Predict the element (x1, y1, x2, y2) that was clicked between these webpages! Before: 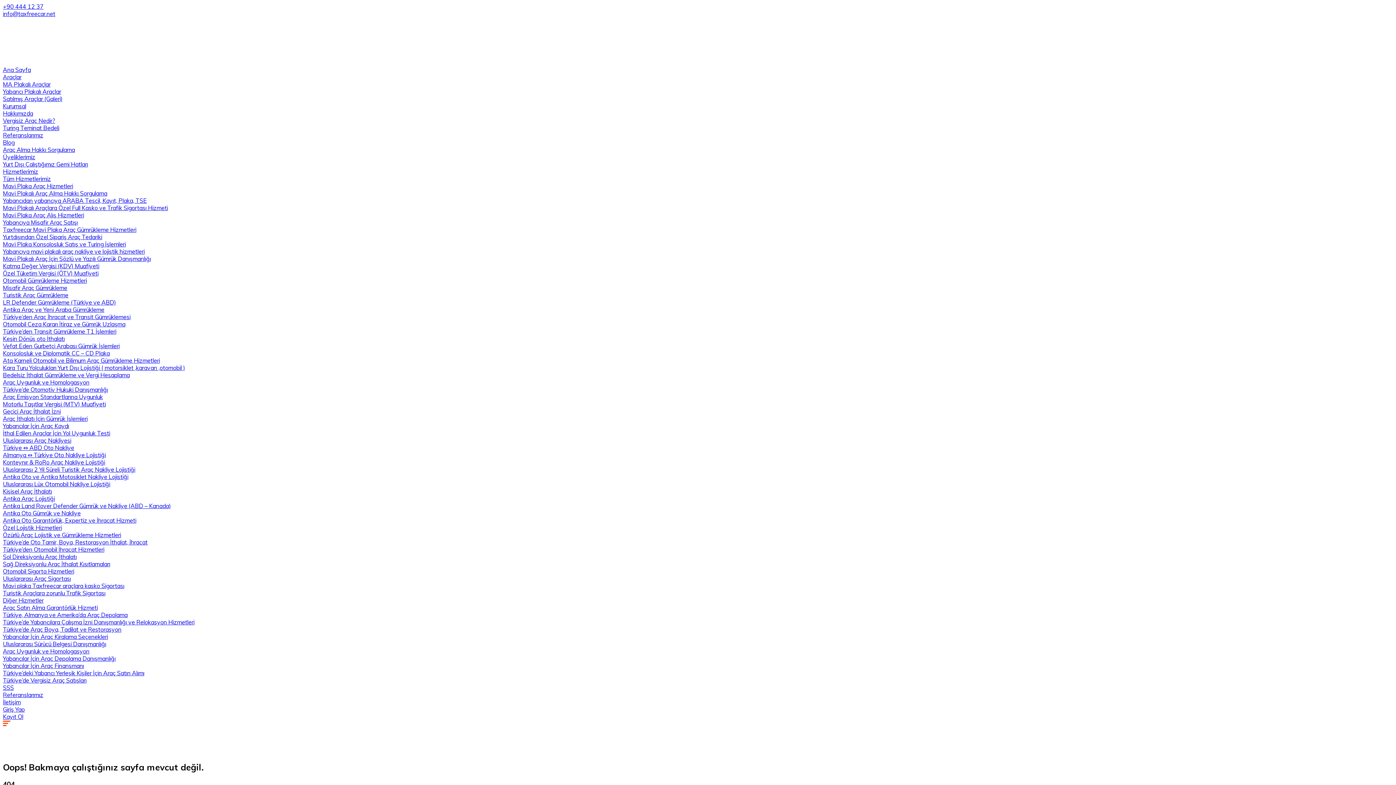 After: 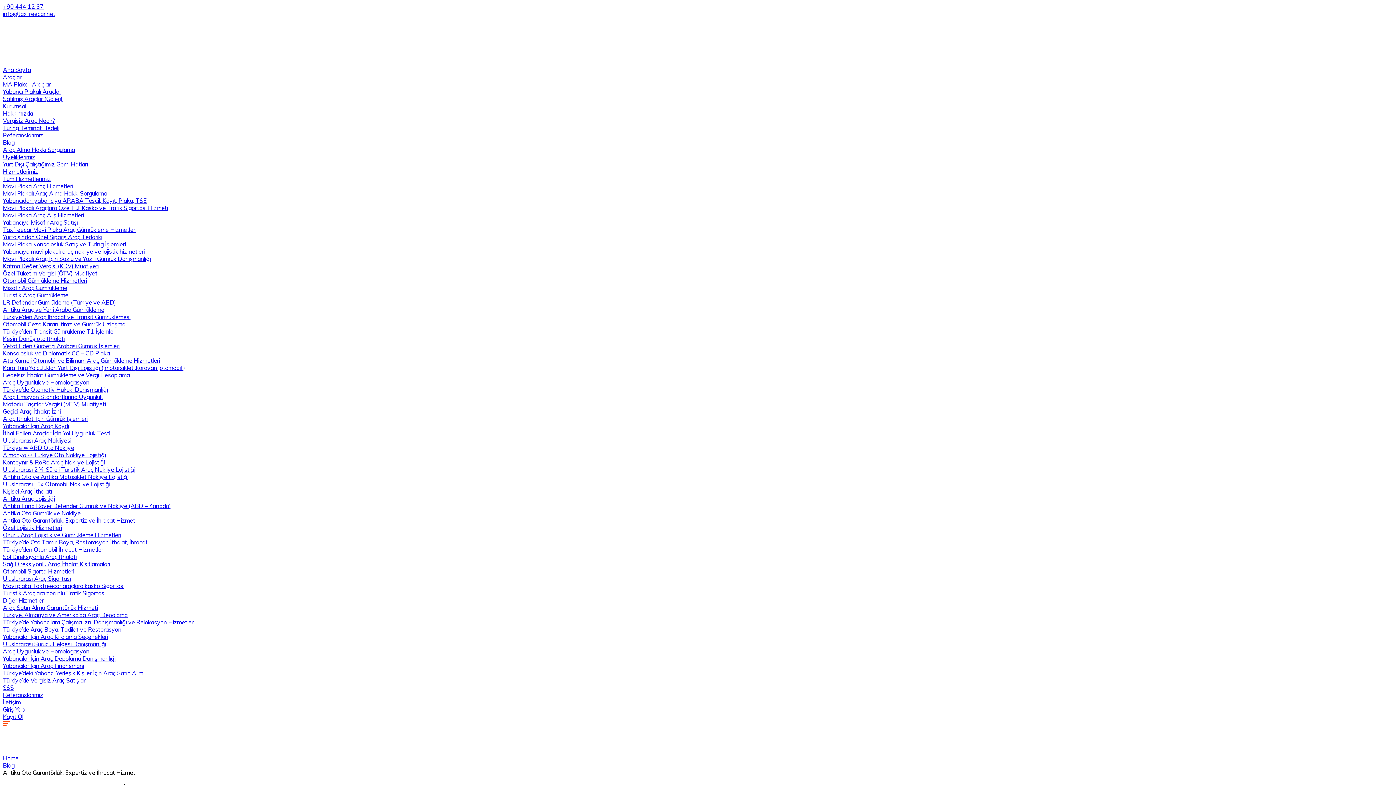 Action: bbox: (2, 517, 136, 524) label: Antika Oto Garantörlük, Expertiz ve İhracat Hizmeti